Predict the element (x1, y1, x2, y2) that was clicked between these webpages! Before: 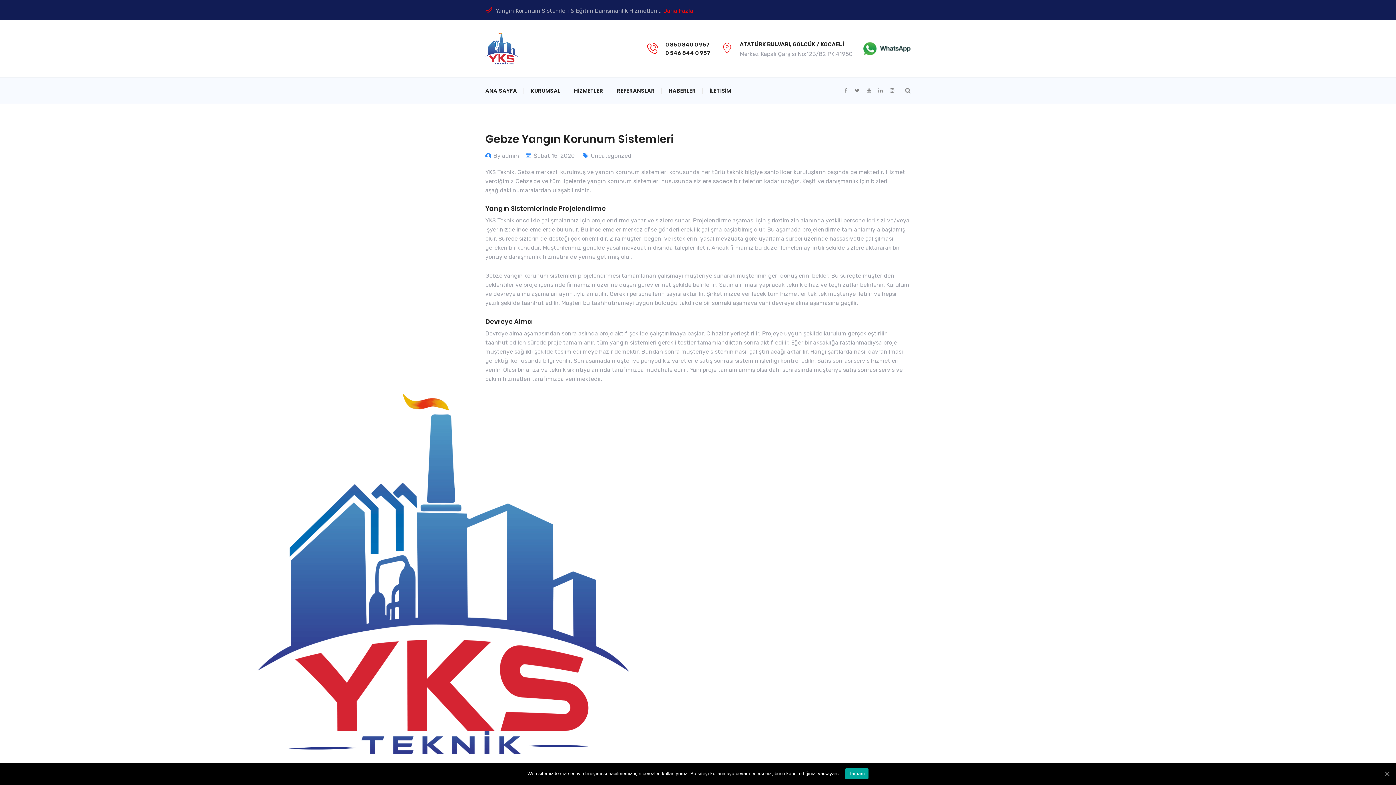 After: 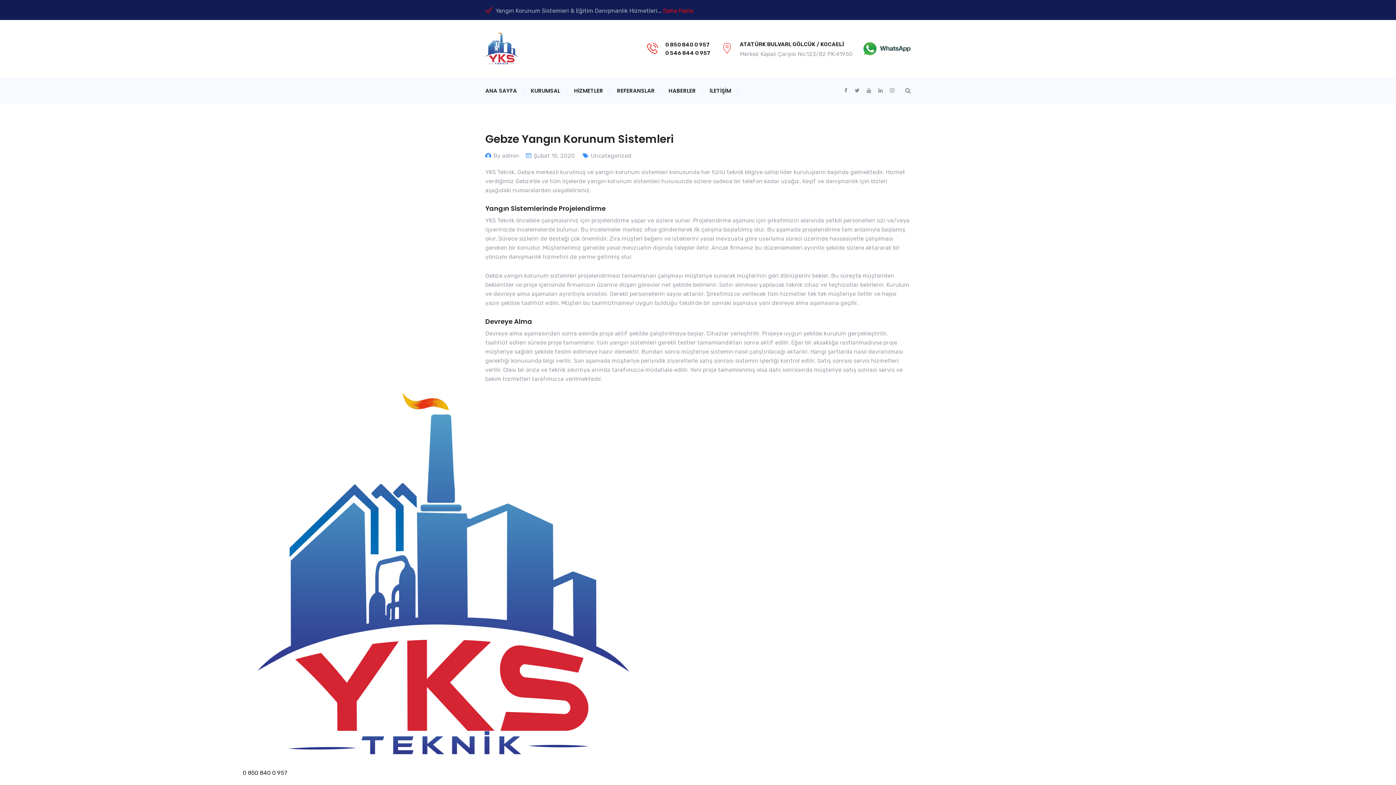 Action: label: Tamam bbox: (845, 768, 868, 779)